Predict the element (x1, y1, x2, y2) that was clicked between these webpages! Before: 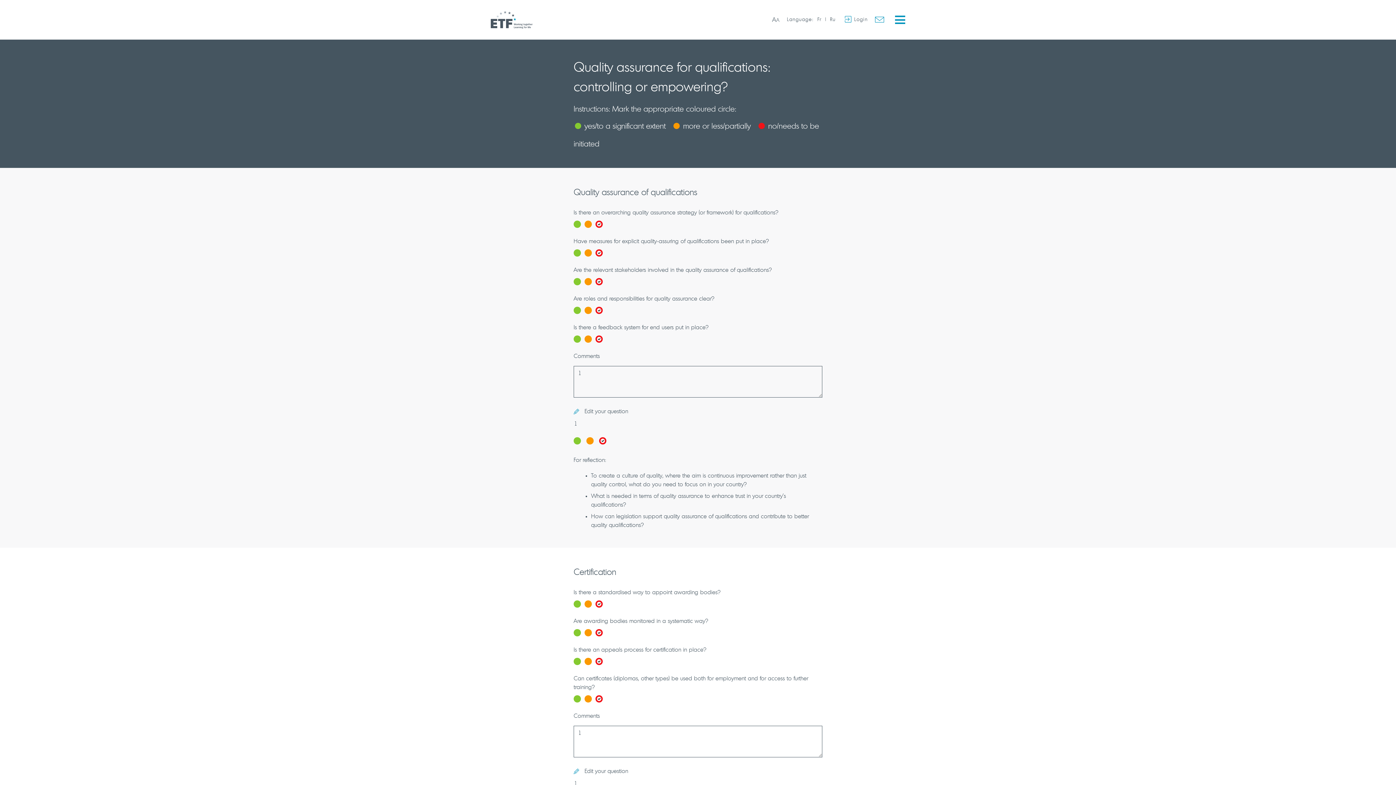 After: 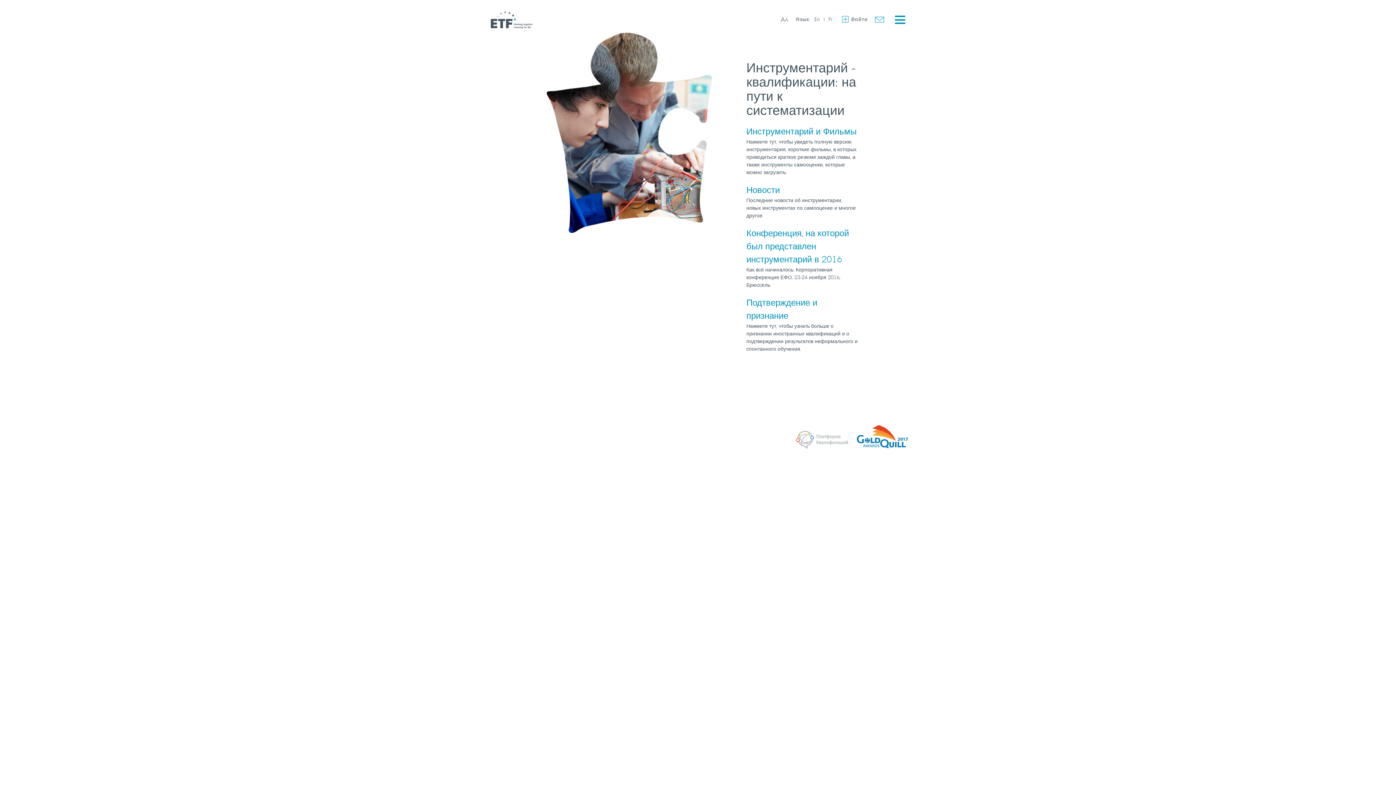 Action: bbox: (830, 17, 835, 22) label: Ru